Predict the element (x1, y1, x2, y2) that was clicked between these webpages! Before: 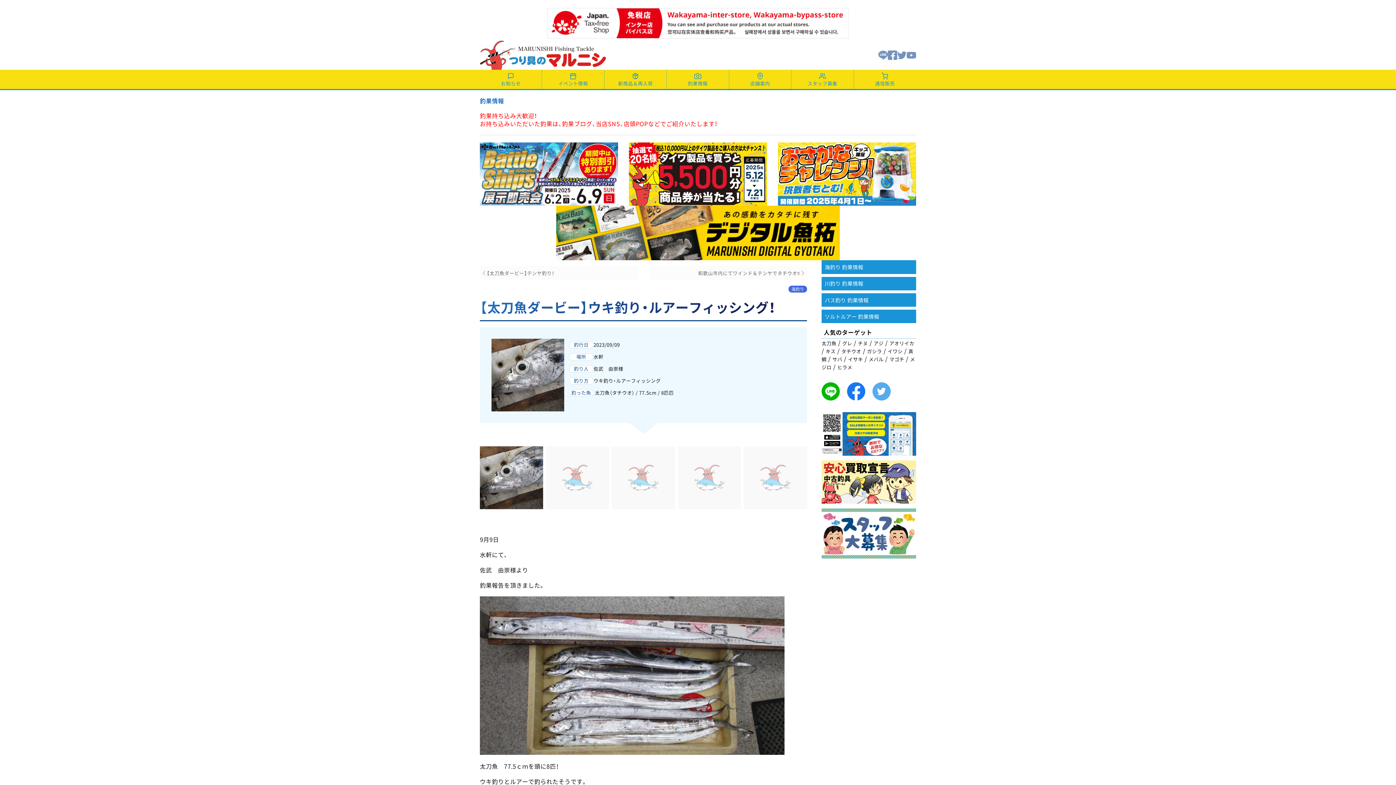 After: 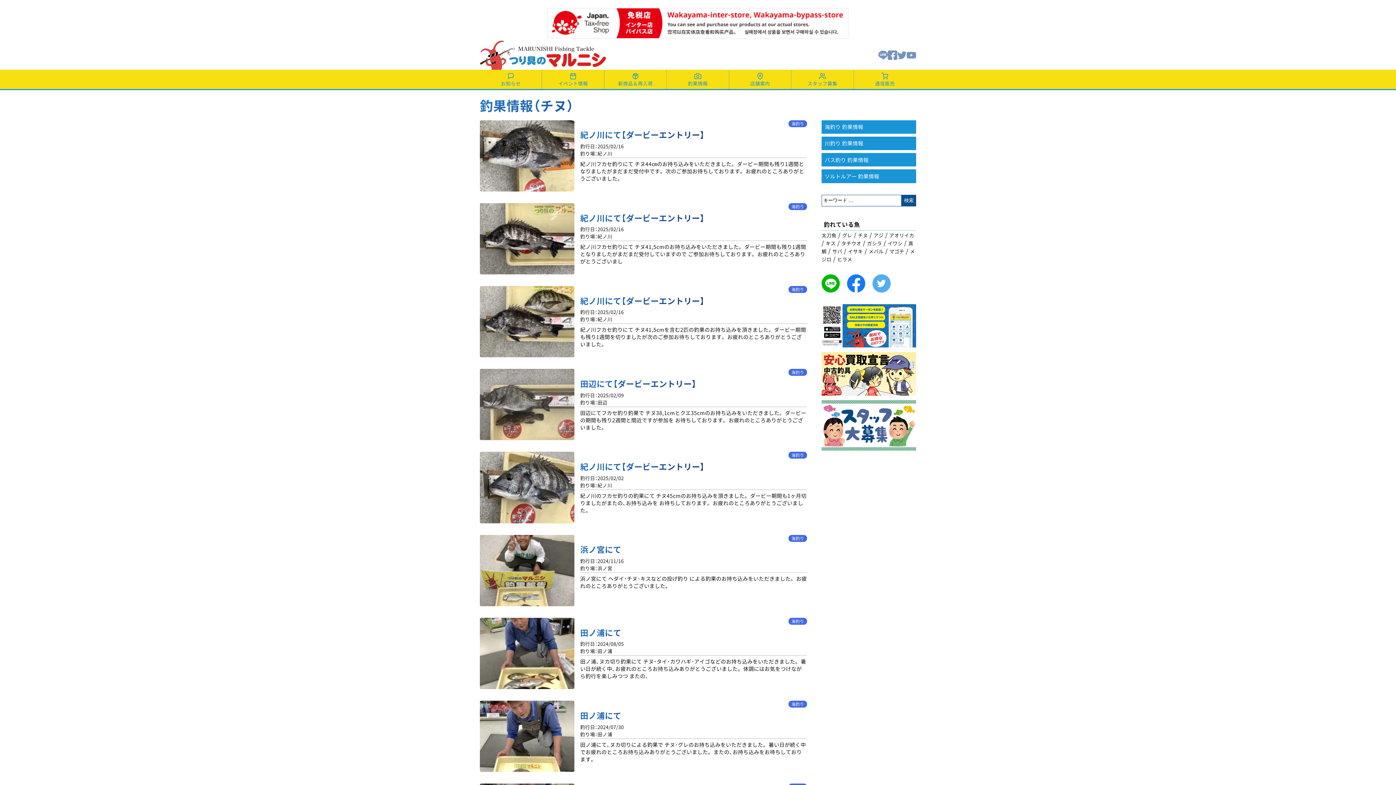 Action: bbox: (858, 340, 868, 347) label: チヌ